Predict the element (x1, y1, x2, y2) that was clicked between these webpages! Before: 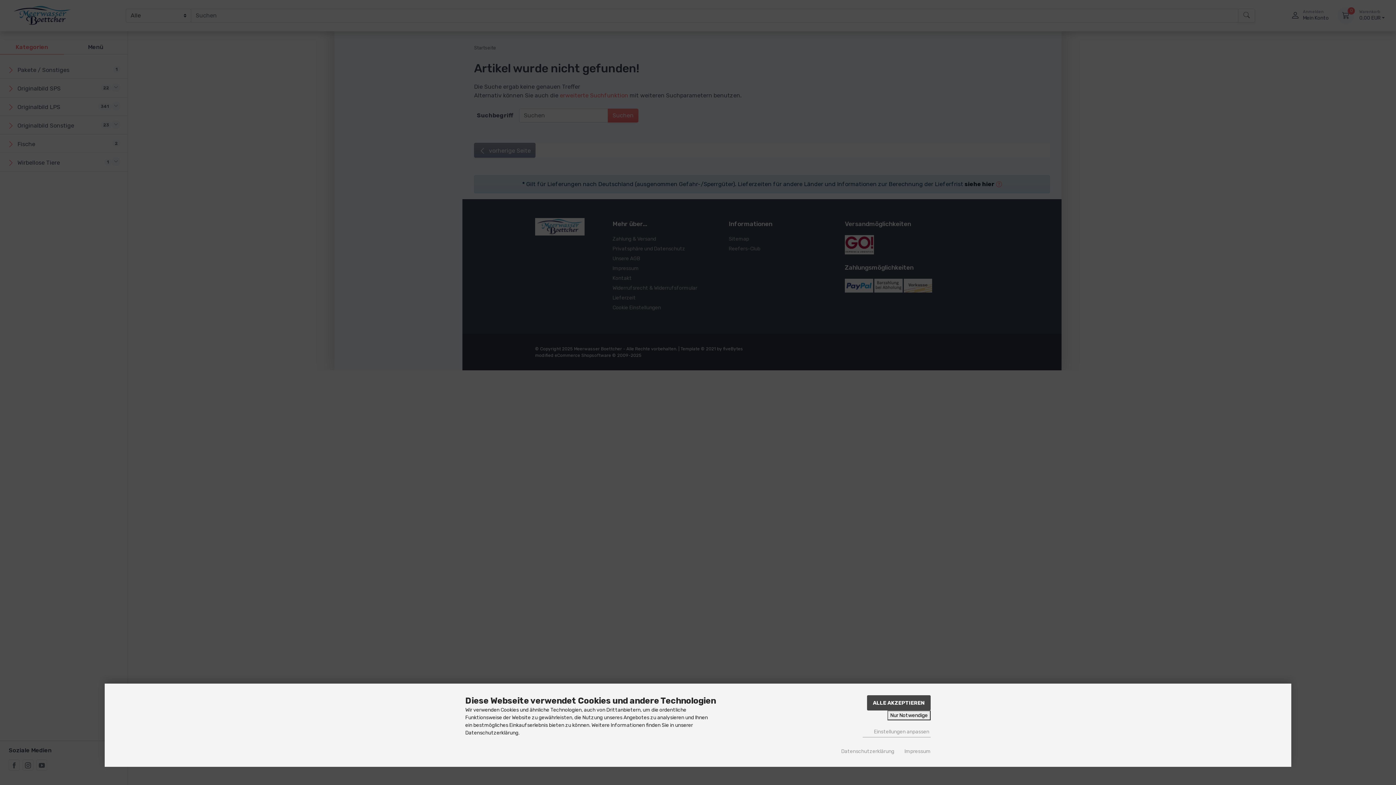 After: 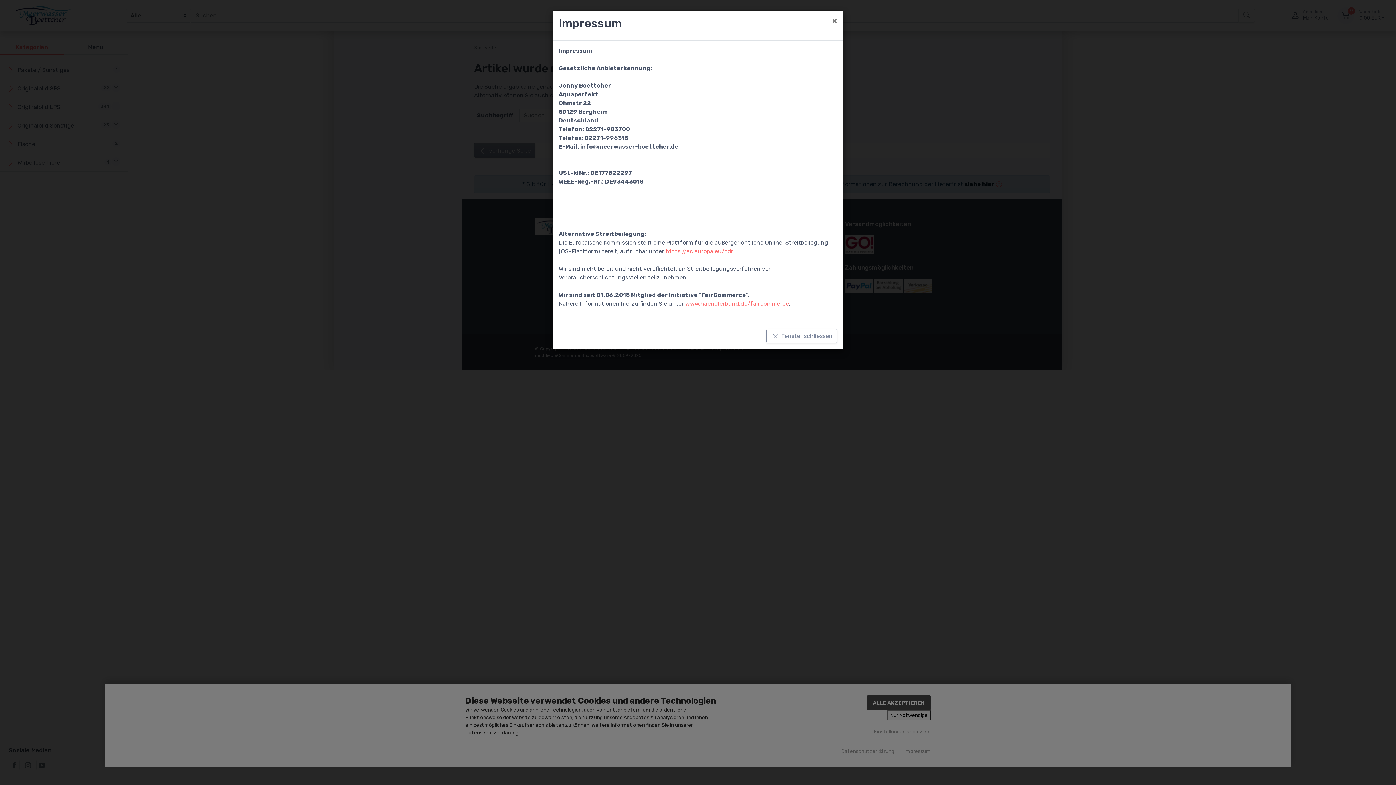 Action: label: Impressum bbox: (904, 748, 930, 755)